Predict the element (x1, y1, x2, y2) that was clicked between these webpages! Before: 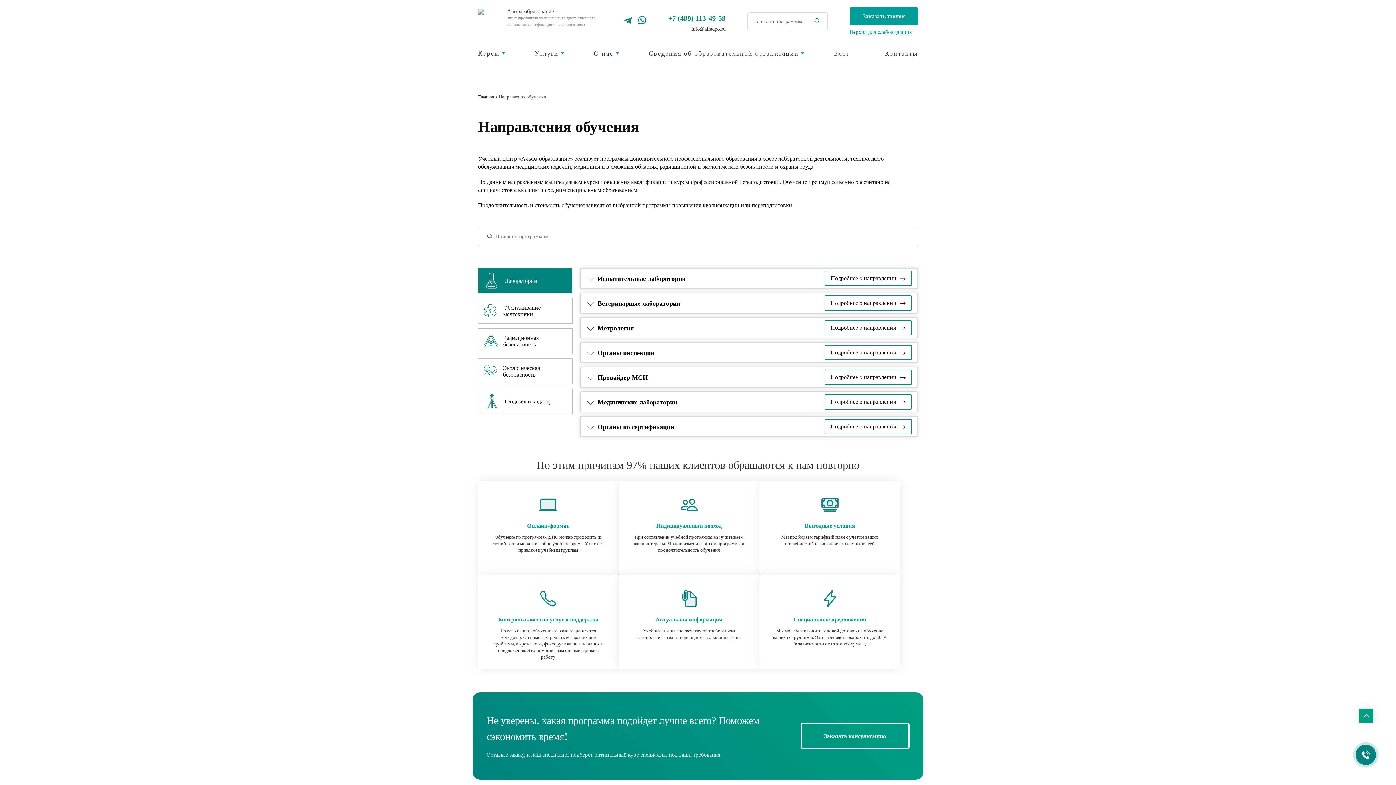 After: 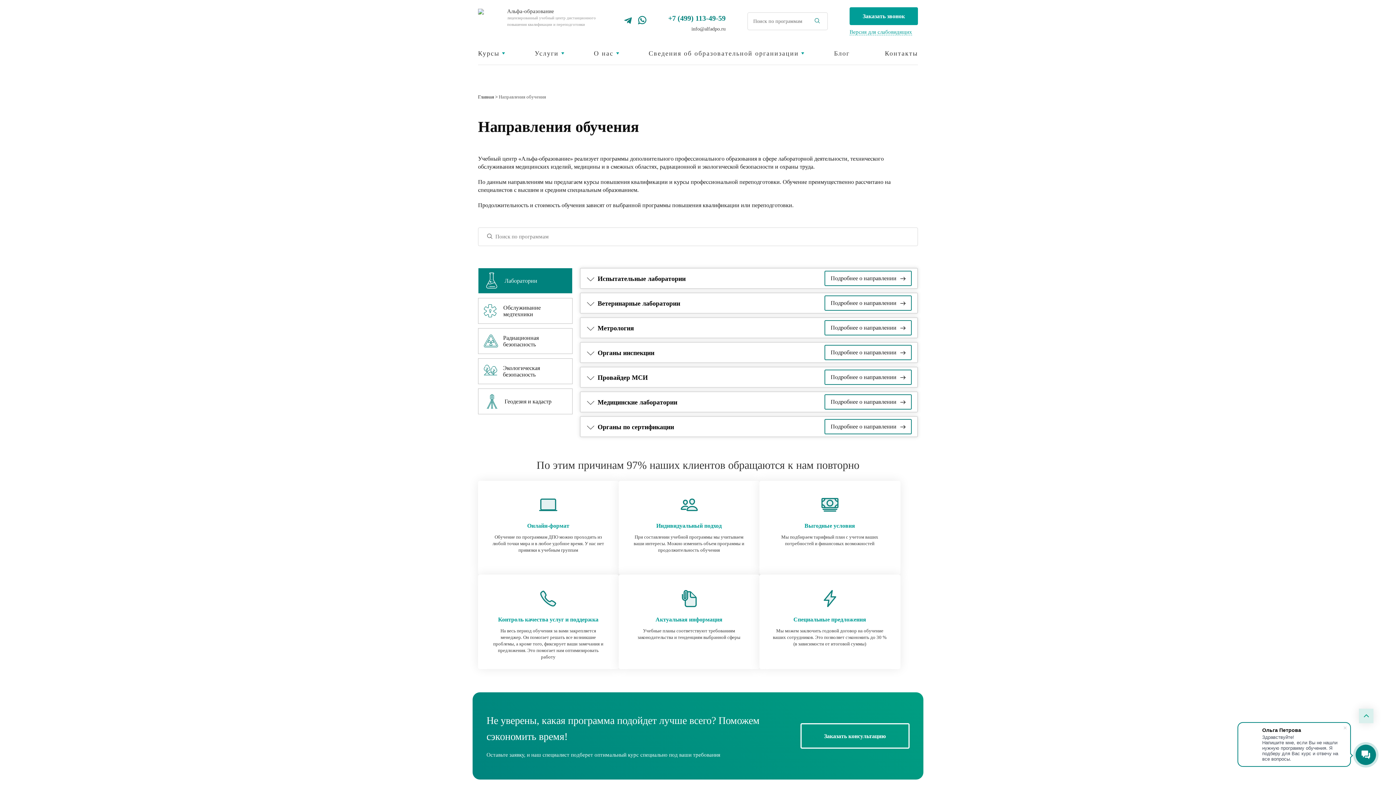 Action: bbox: (1359, 709, 1373, 723)